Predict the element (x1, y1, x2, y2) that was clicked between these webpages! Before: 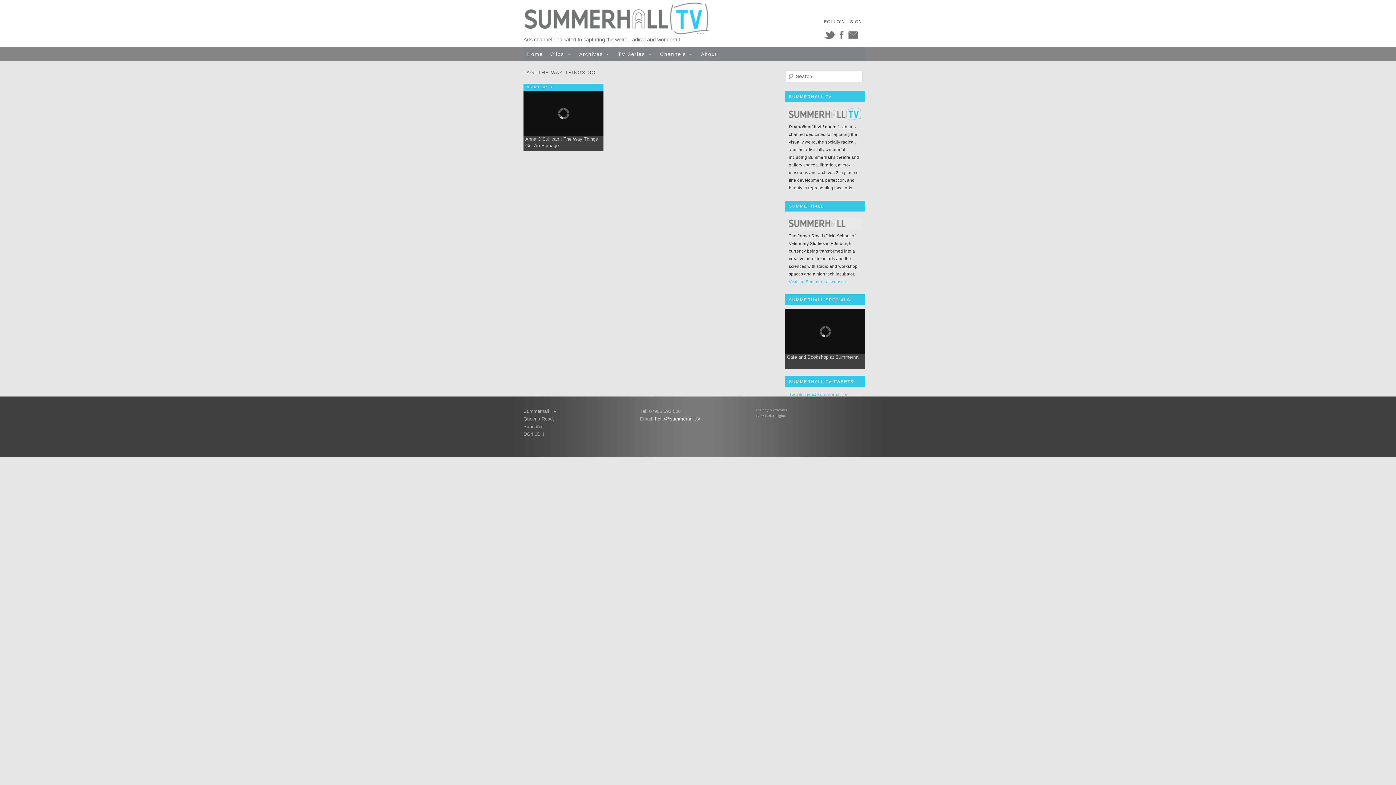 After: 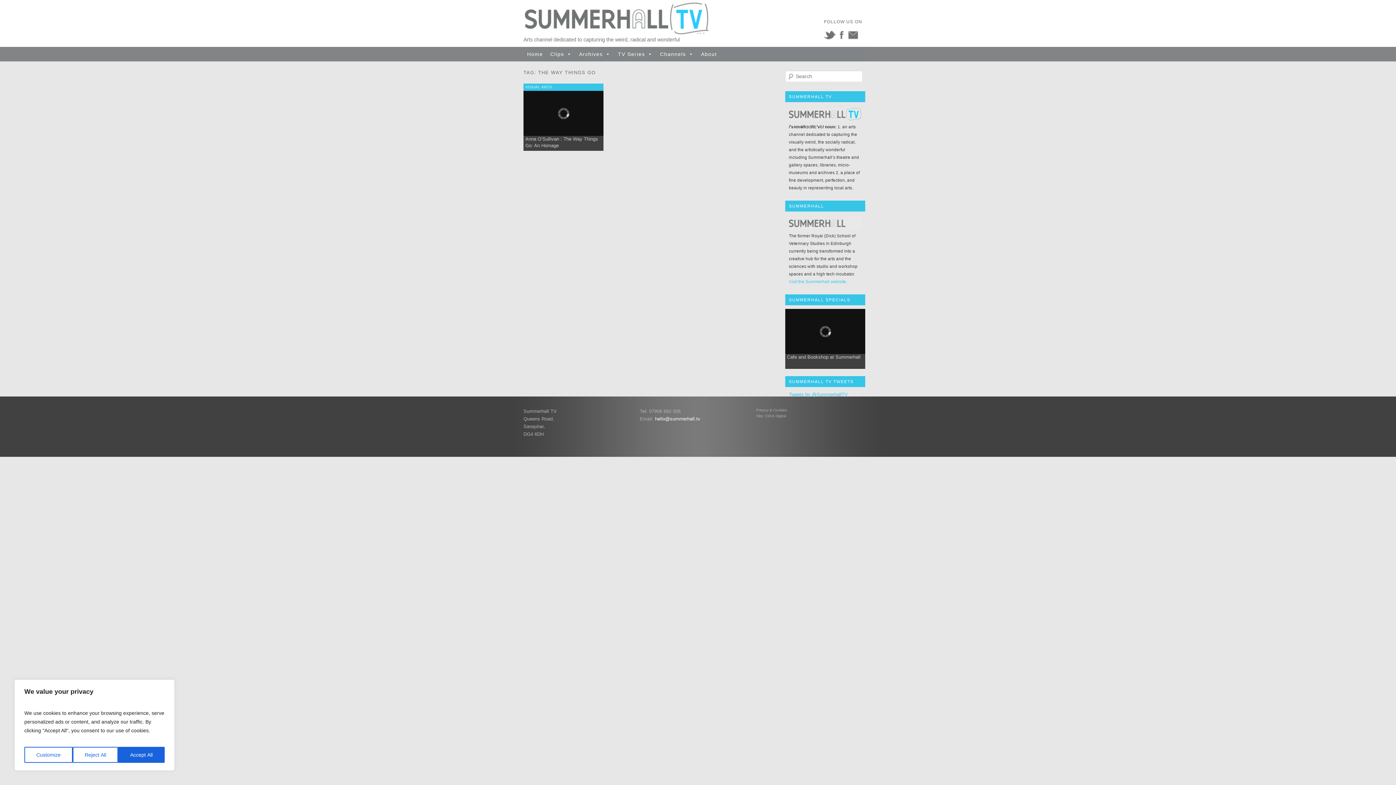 Action: bbox: (824, 36, 835, 42)